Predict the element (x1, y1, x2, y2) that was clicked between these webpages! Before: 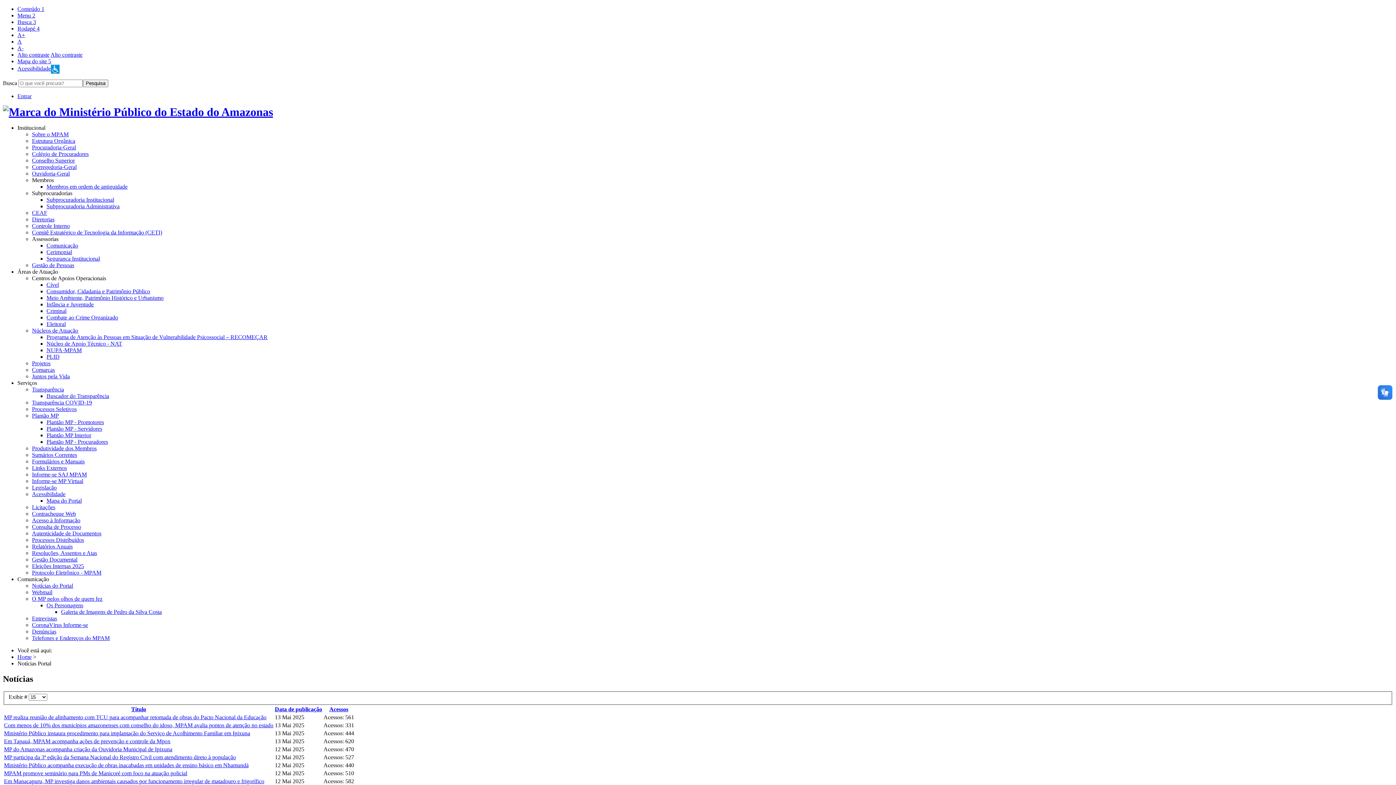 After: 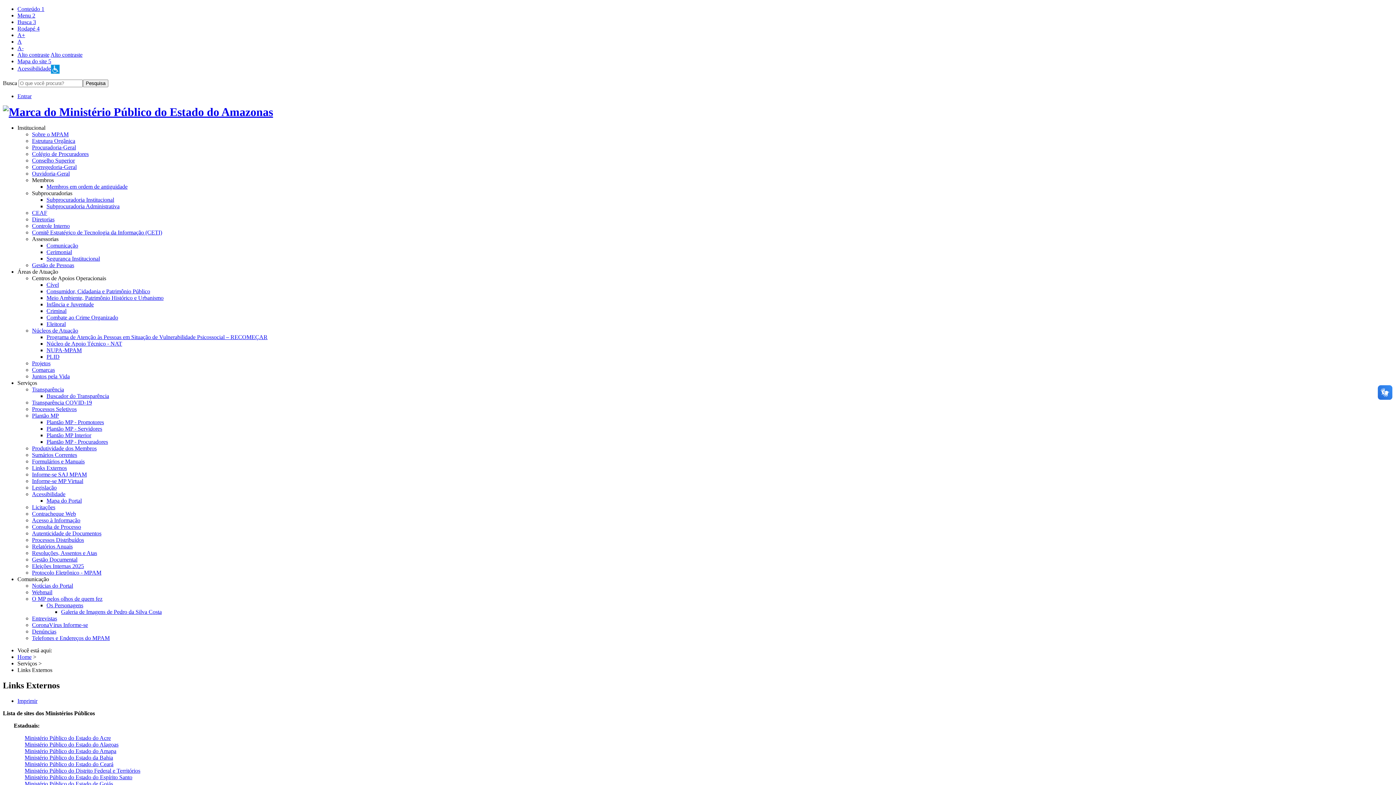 Action: label: Links Externos bbox: (32, 465, 66, 471)